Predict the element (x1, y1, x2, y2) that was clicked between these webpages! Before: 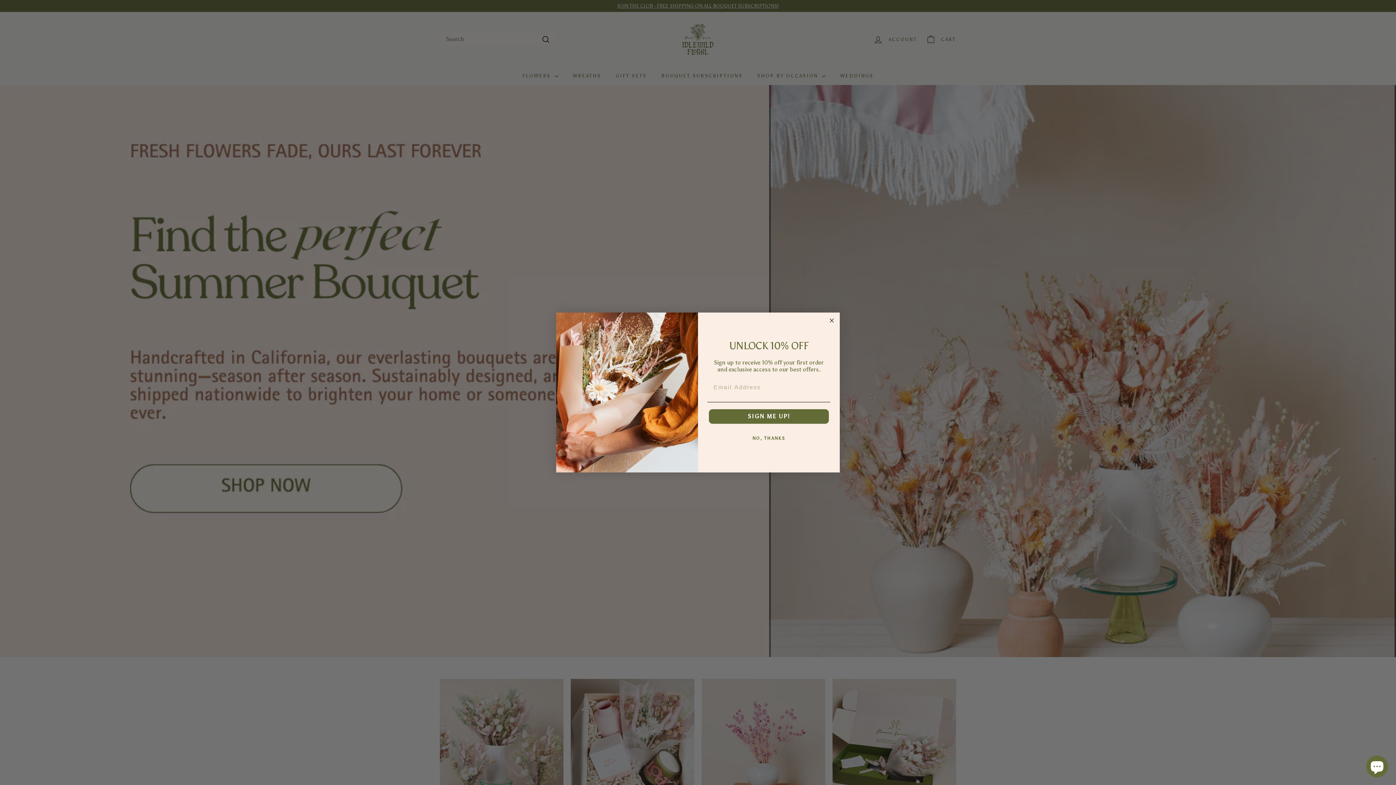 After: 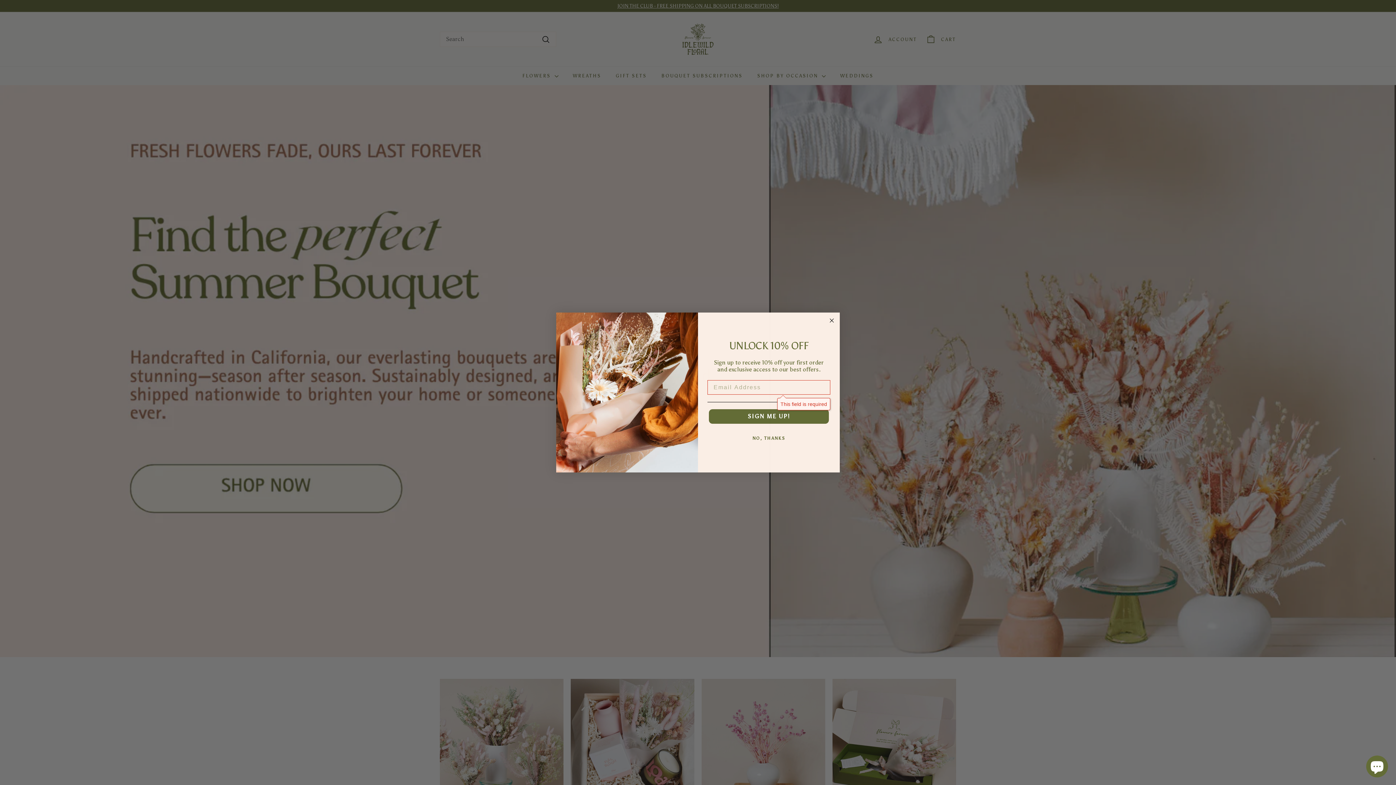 Action: label: SIGN ME UP! bbox: (709, 409, 829, 424)